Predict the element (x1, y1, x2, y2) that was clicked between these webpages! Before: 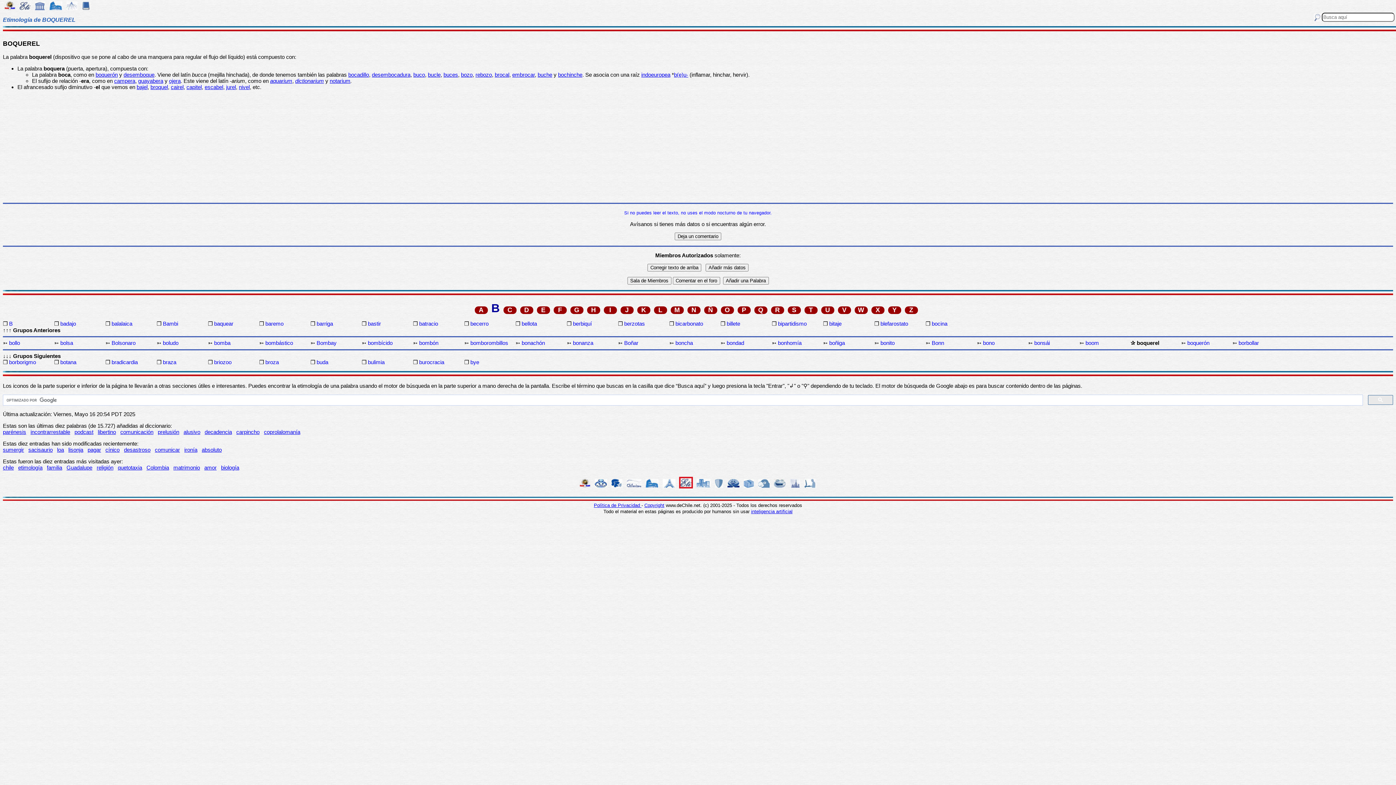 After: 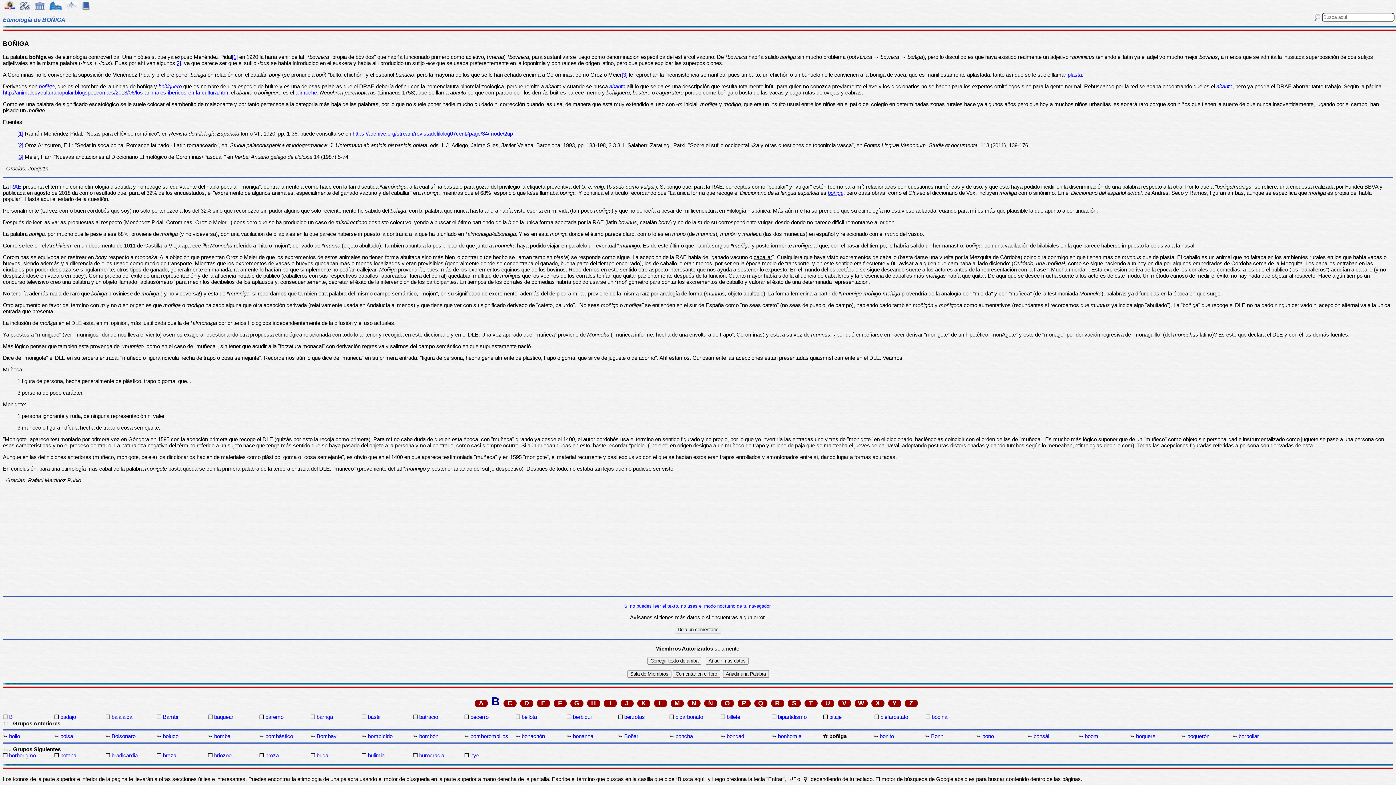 Action: bbox: (829, 340, 873, 346) label: boñiga